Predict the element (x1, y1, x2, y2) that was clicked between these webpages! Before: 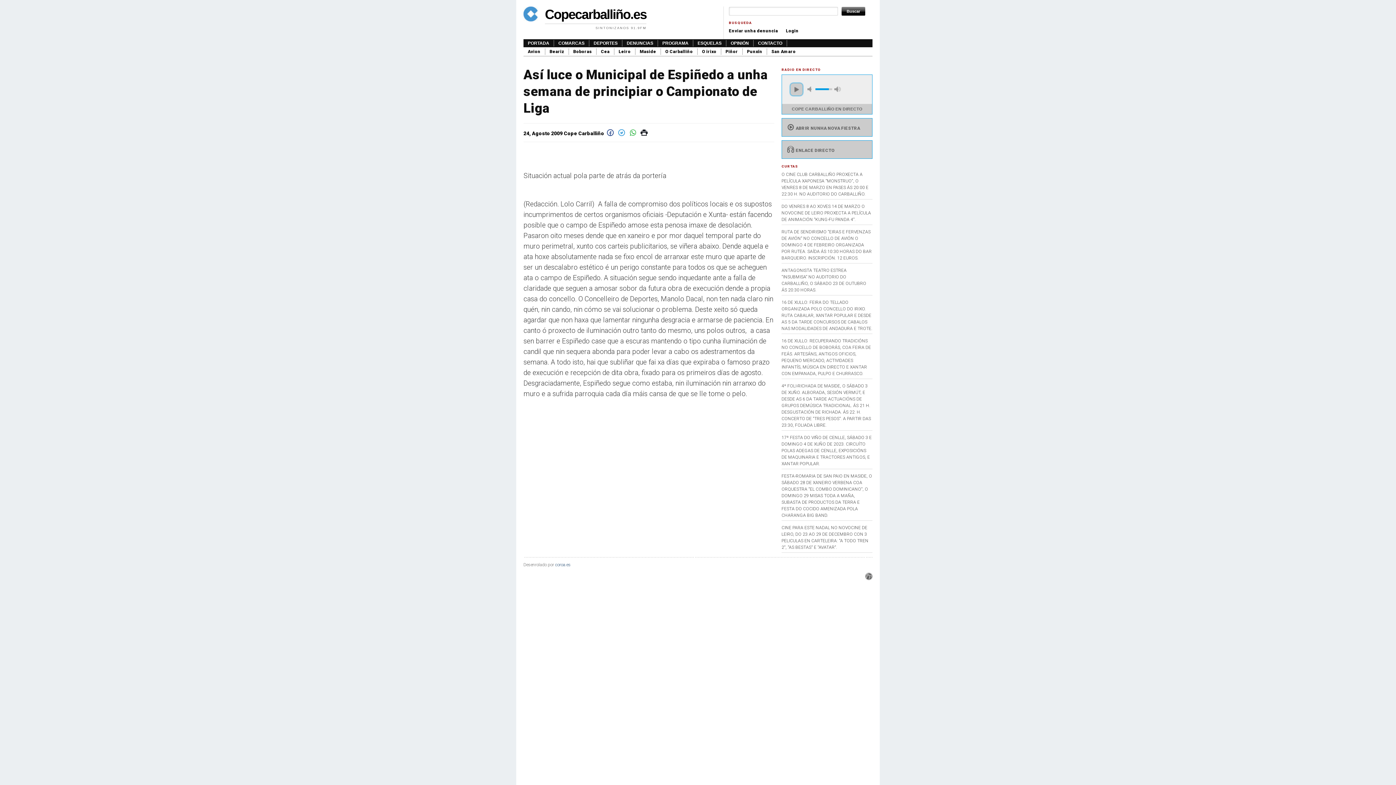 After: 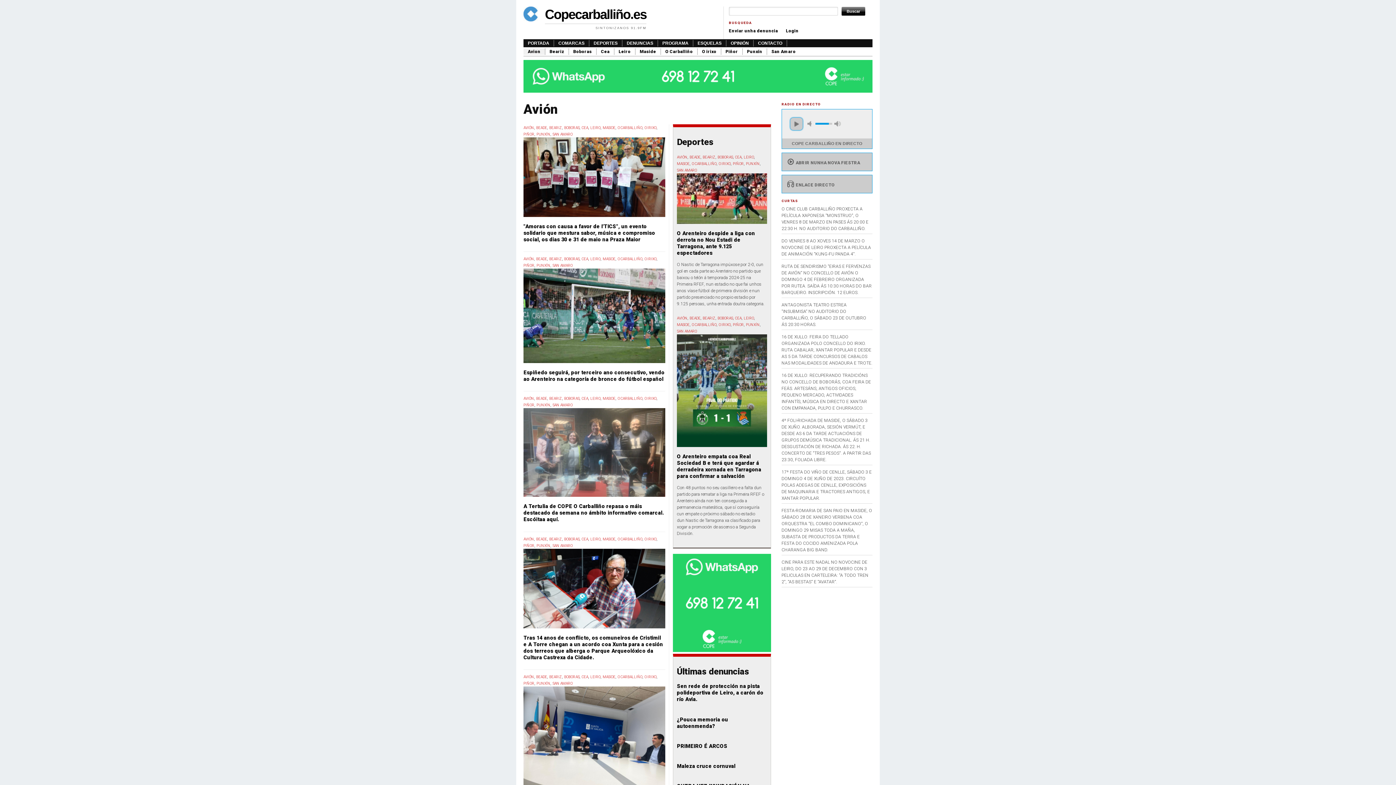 Action: label: Avion bbox: (523, 48, 545, 54)